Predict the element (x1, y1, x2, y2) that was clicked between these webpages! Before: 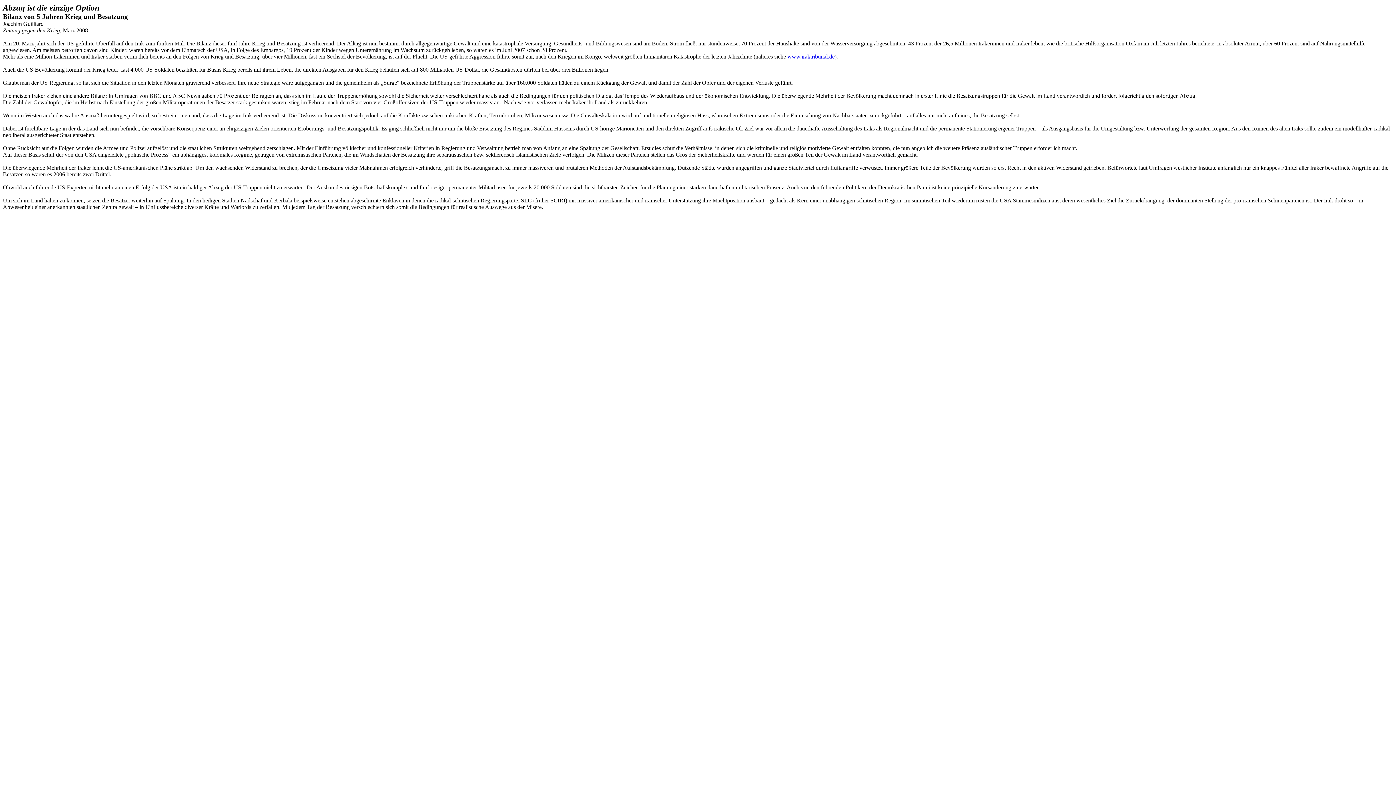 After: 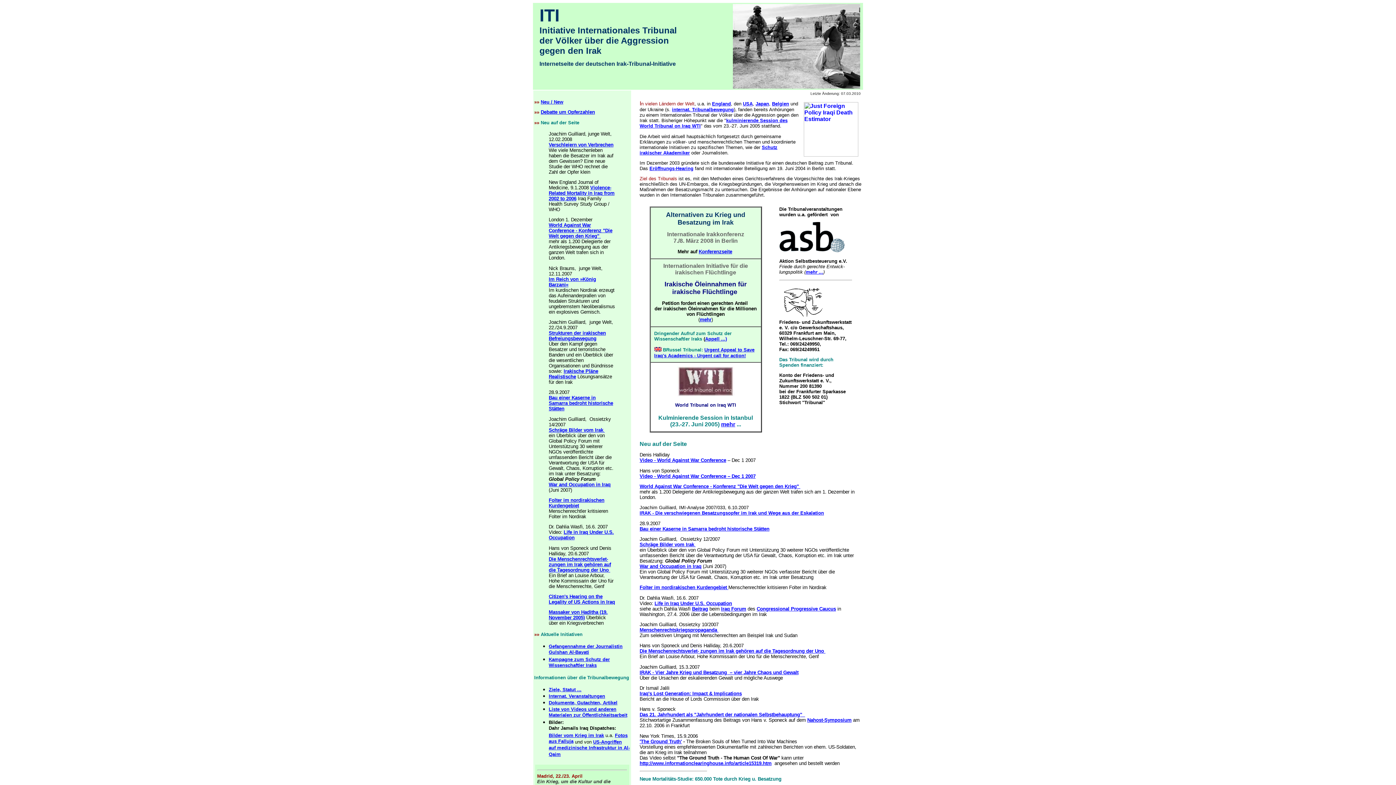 Action: bbox: (787, 53, 834, 59) label: www.iraktribunal.de